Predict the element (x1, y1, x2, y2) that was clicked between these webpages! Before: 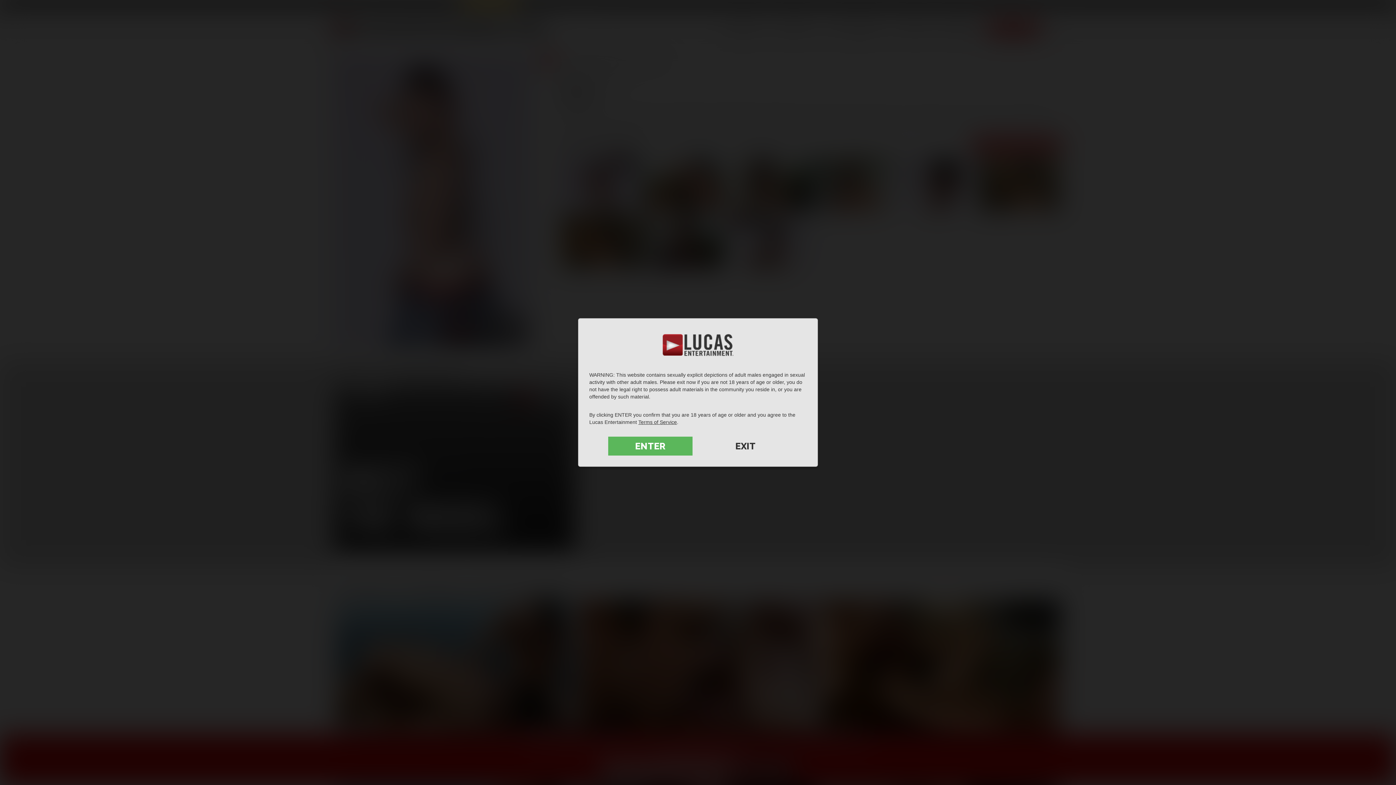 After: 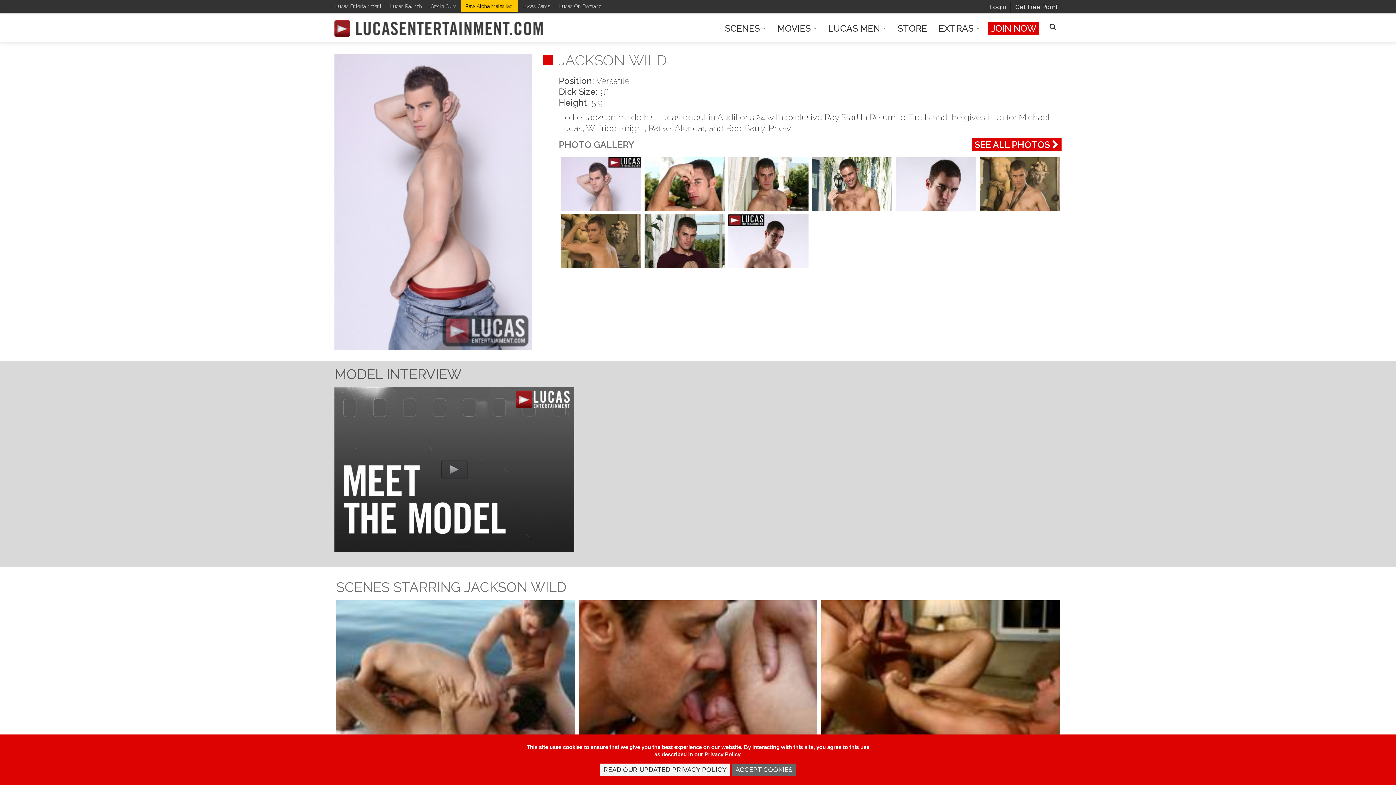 Action: label: ENTER bbox: (608, 436, 692, 455)